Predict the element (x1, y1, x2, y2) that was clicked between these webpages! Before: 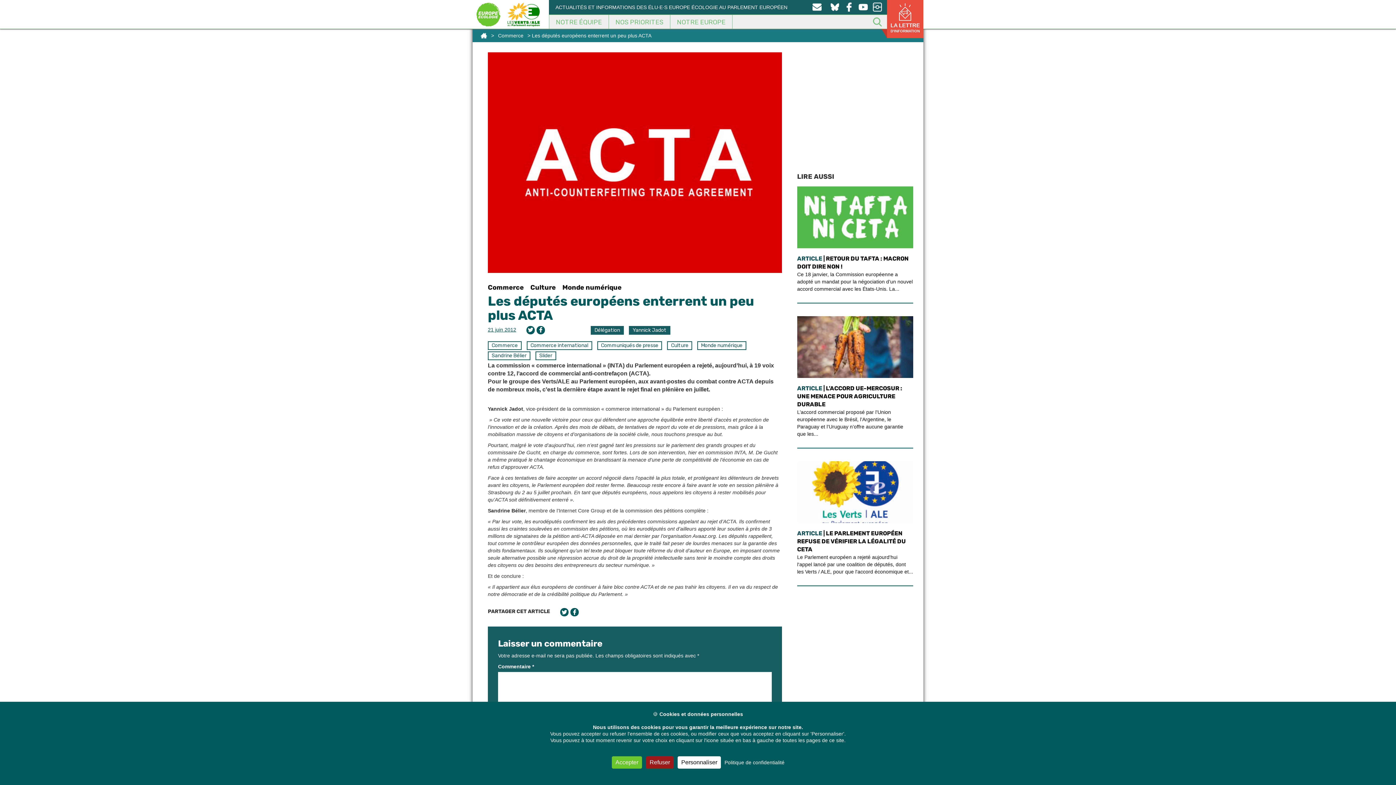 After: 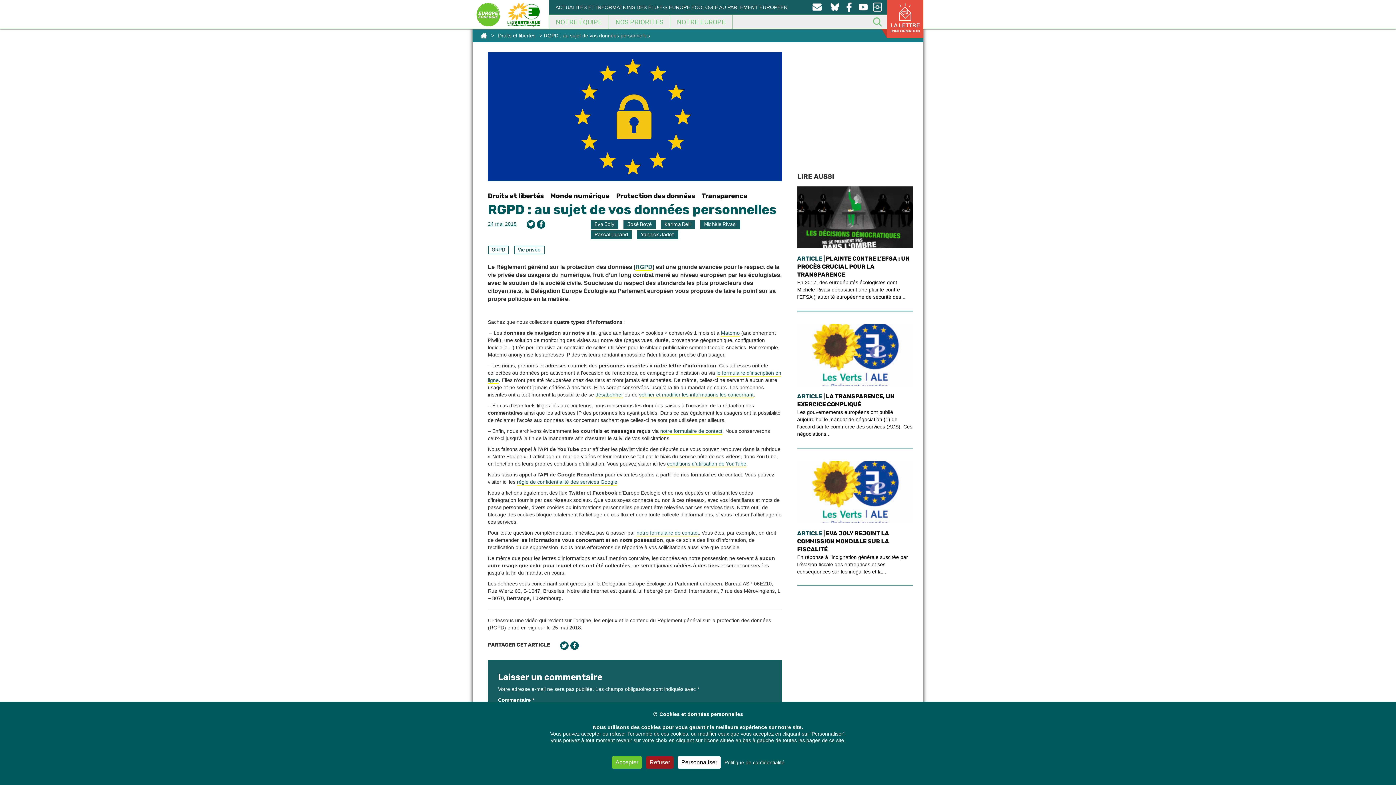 Action: label: Politique de confidentialité bbox: (722, 759, 786, 766)